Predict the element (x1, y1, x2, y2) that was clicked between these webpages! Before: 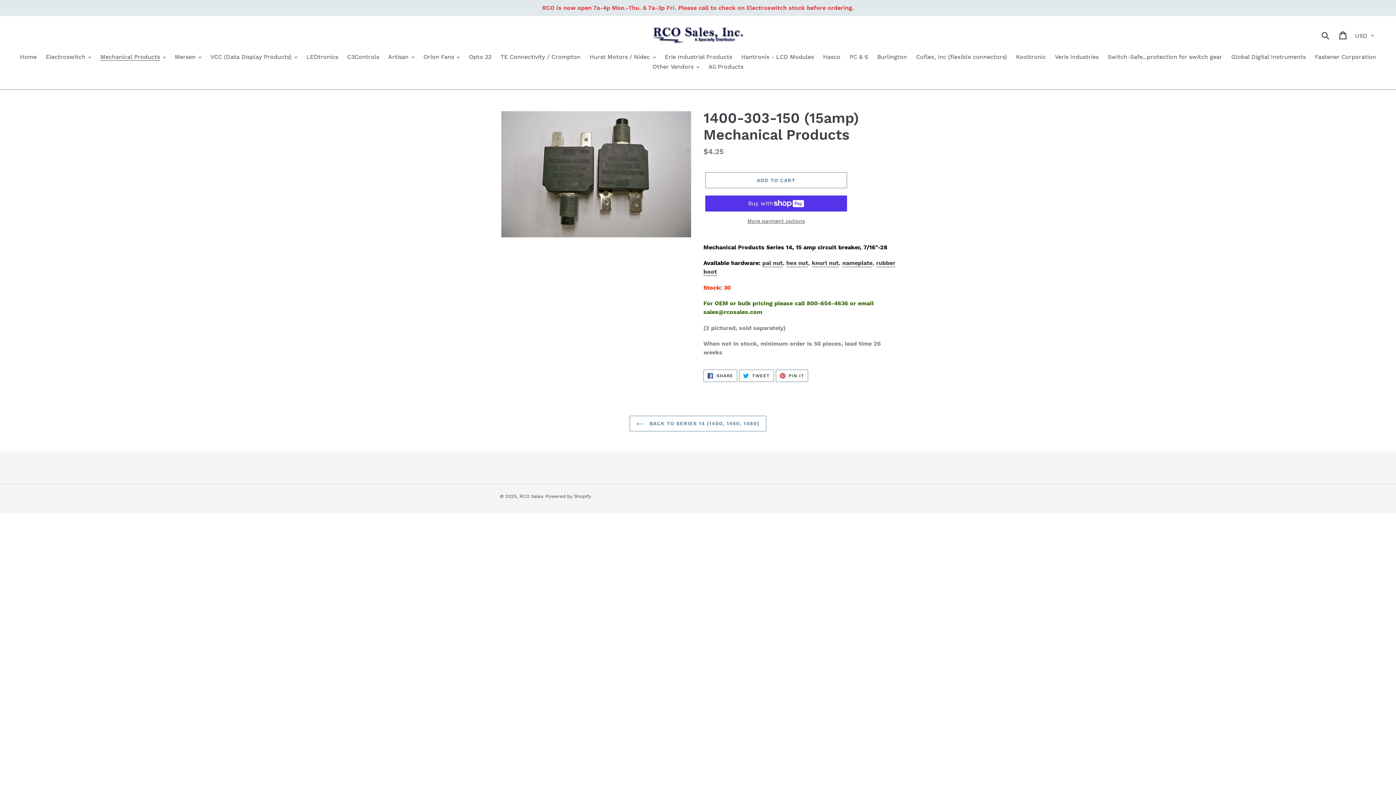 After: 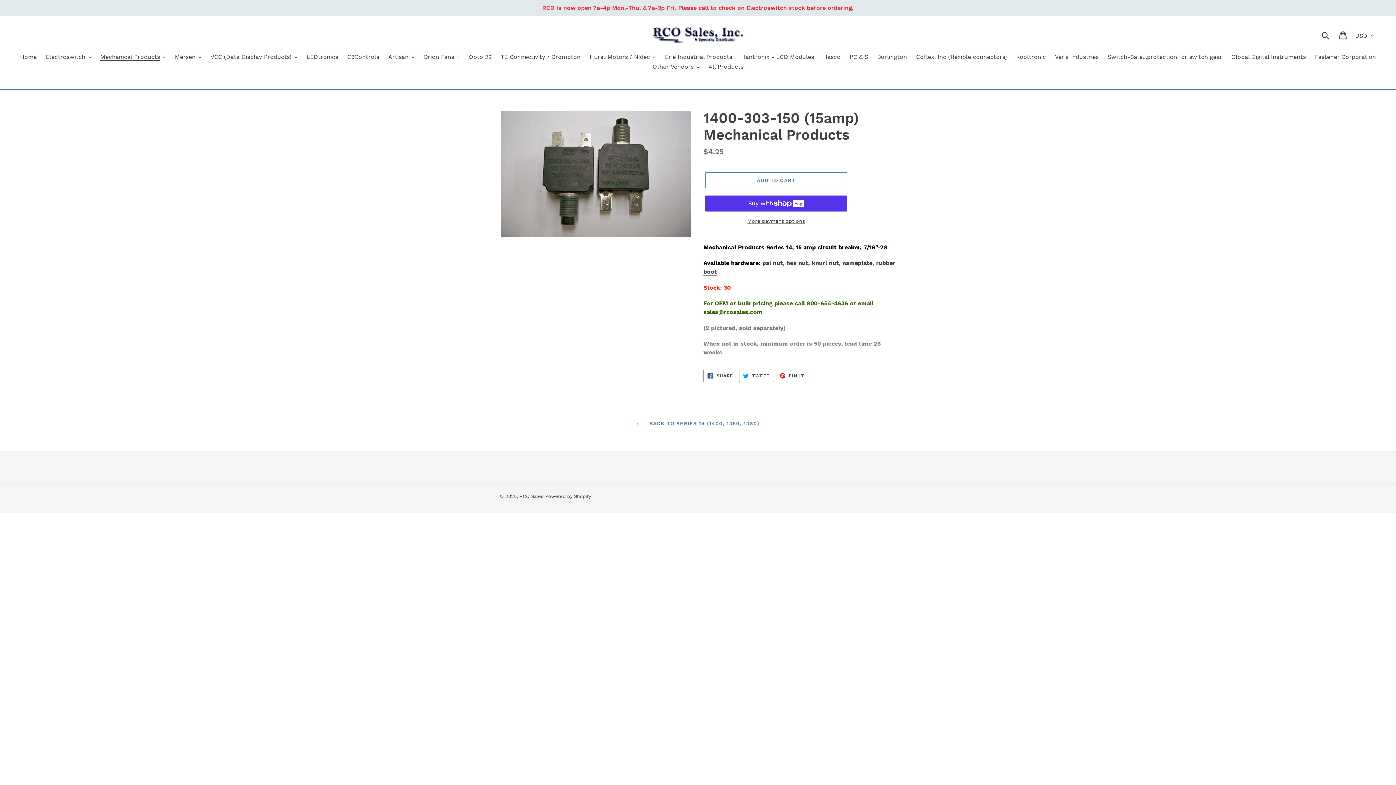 Action: label:  PIN IT
PIN ON PINTEREST bbox: (775, 369, 808, 382)